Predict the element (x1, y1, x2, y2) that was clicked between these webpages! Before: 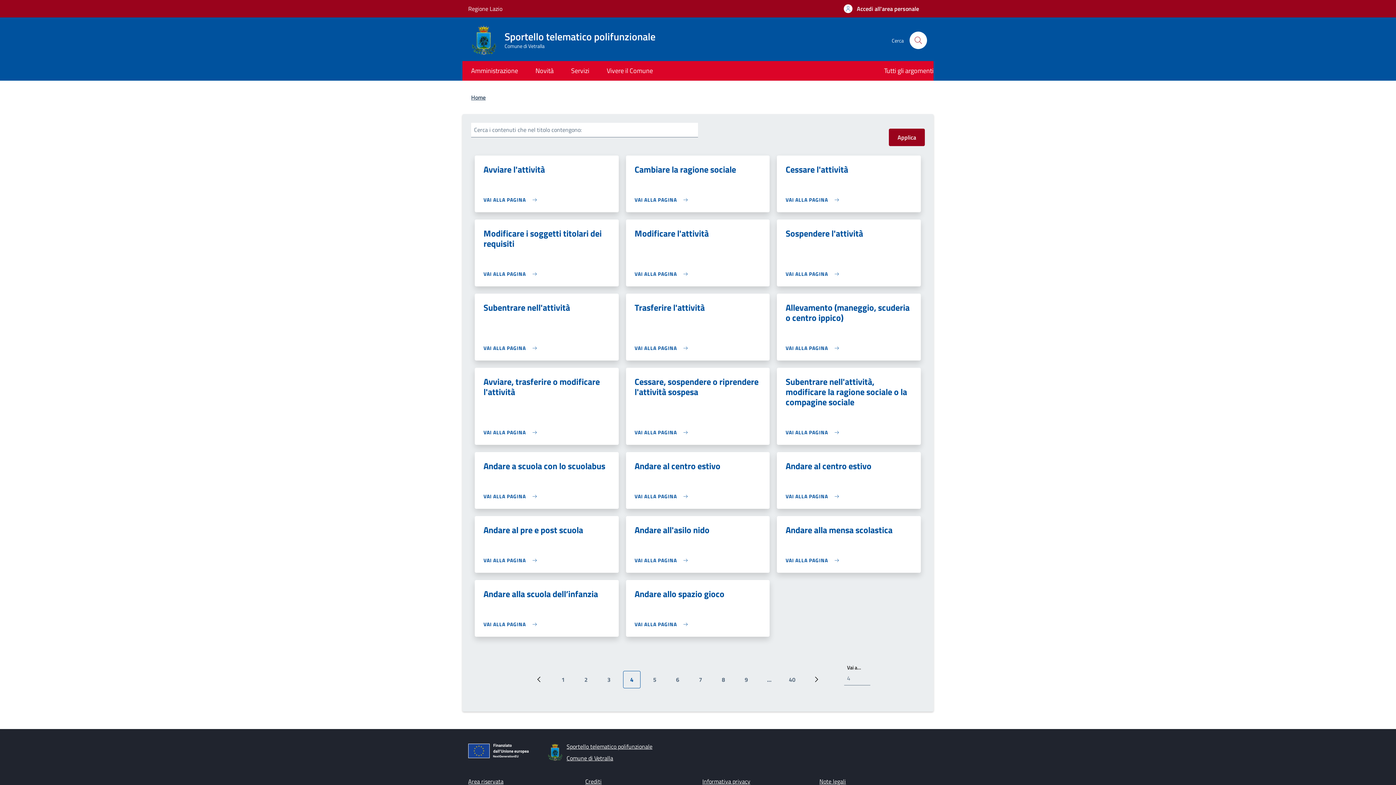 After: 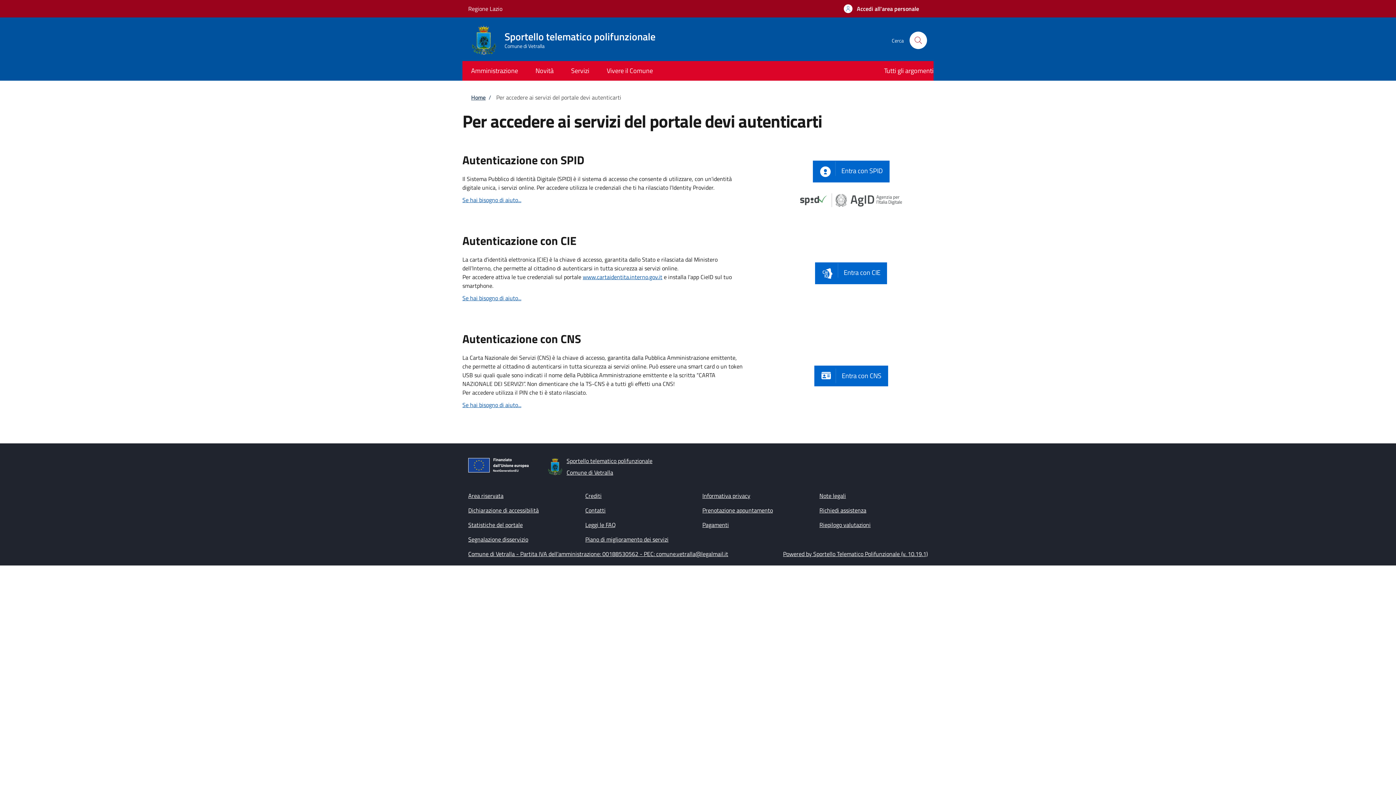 Action: bbox: (835, 0, 928, 17) label: Accedi all'area personale